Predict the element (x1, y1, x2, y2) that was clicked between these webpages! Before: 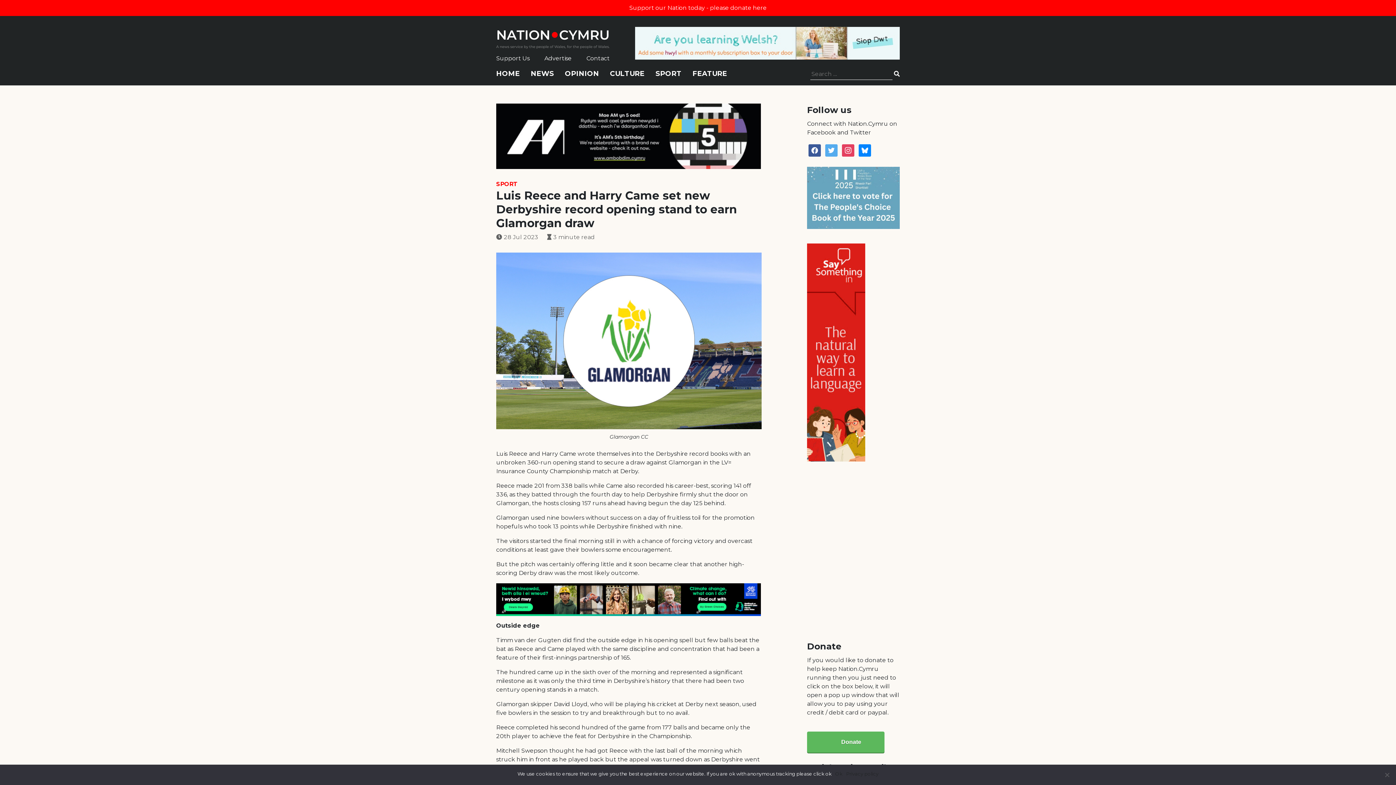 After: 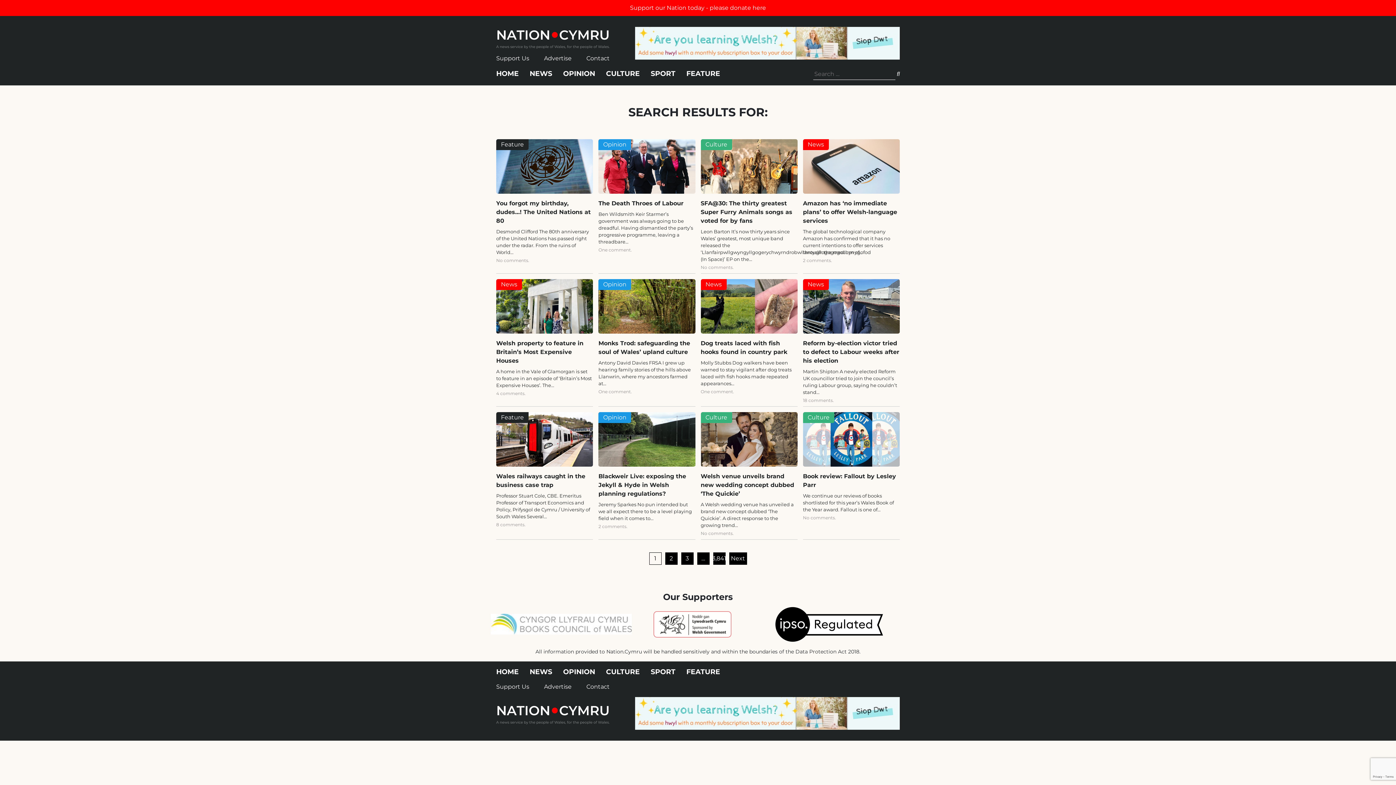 Action: bbox: (894, 69, 900, 78)